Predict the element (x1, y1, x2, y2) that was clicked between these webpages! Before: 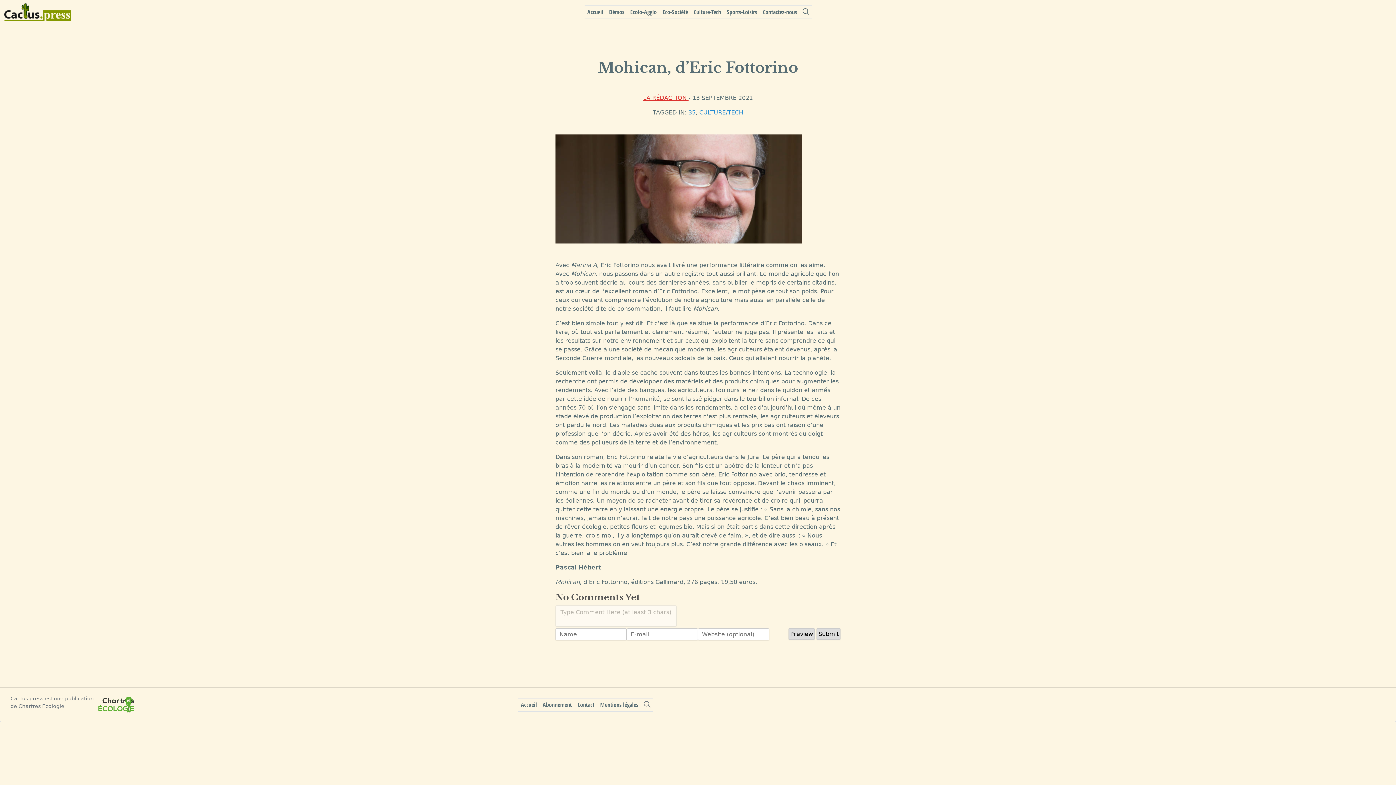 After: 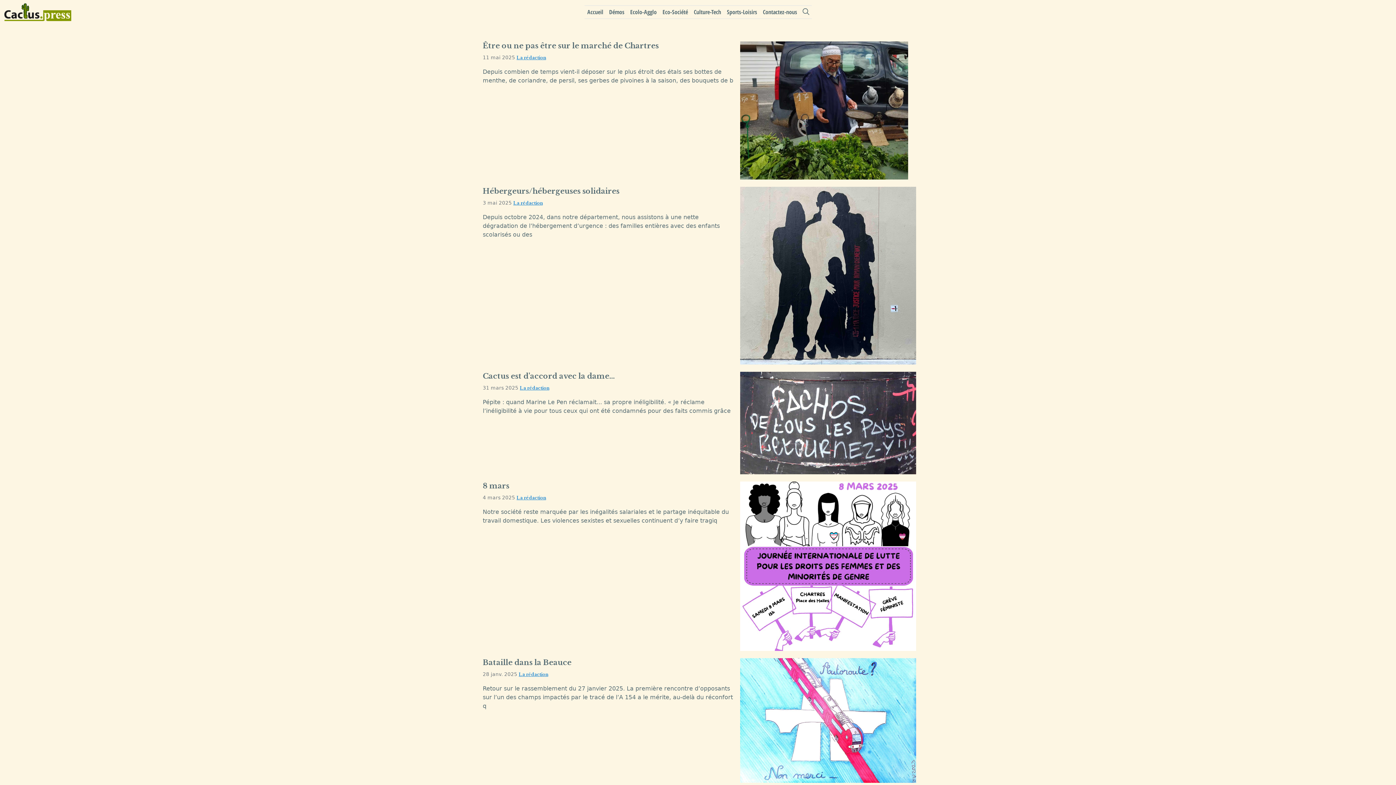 Action: label: Eco-Société bbox: (659, 5, 691, 18)